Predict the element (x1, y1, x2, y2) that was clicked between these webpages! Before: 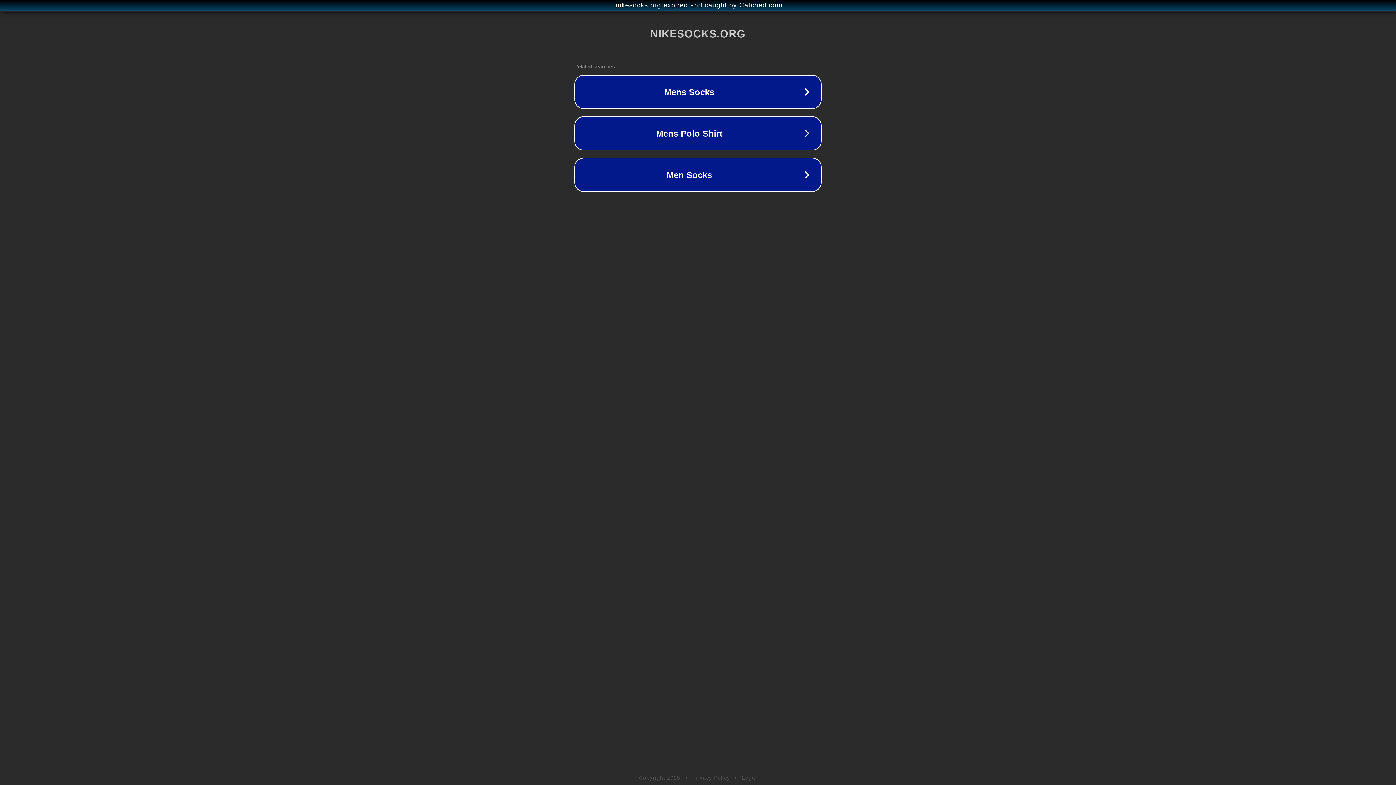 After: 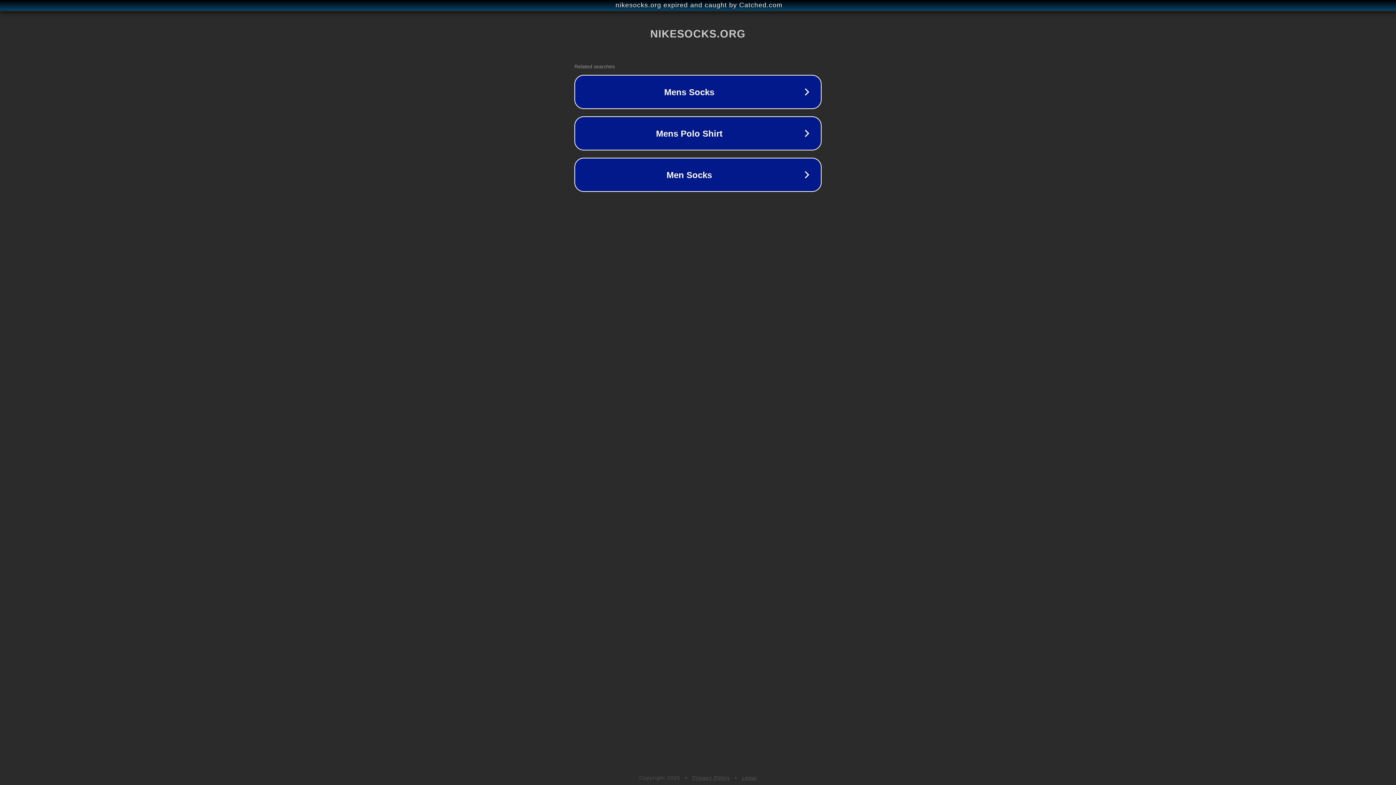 Action: bbox: (742, 775, 757, 781) label: Legal